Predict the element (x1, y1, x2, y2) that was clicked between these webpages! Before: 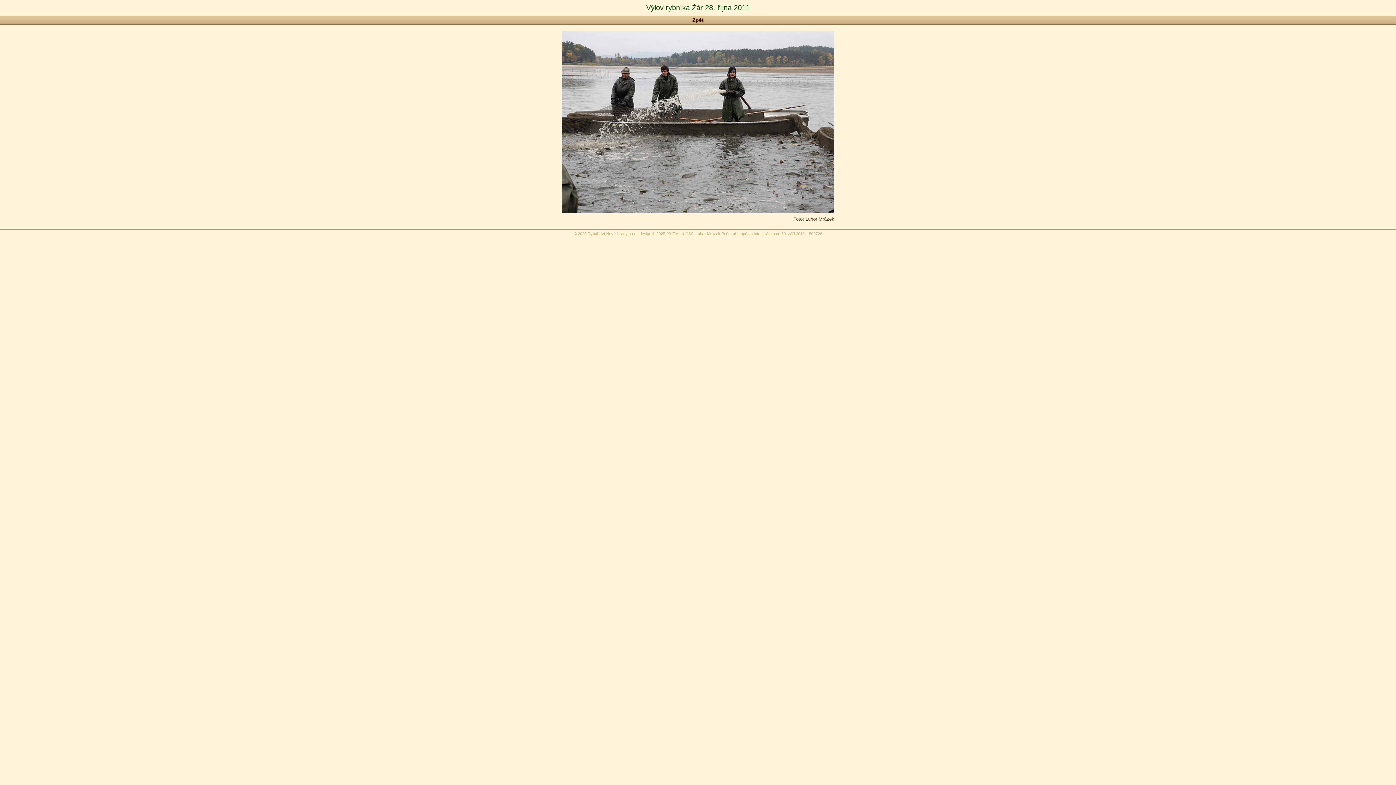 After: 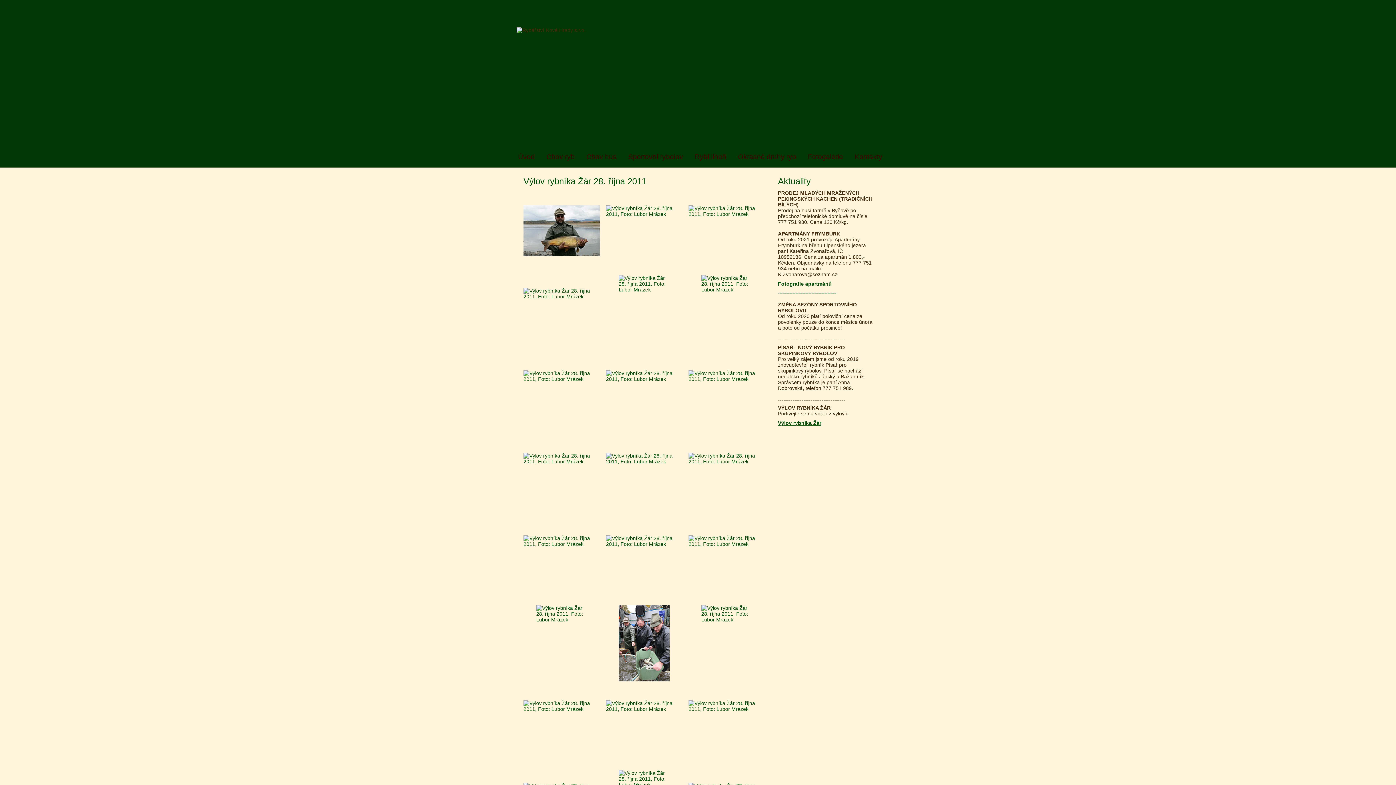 Action: bbox: (692, 17, 703, 22) label: Zpět